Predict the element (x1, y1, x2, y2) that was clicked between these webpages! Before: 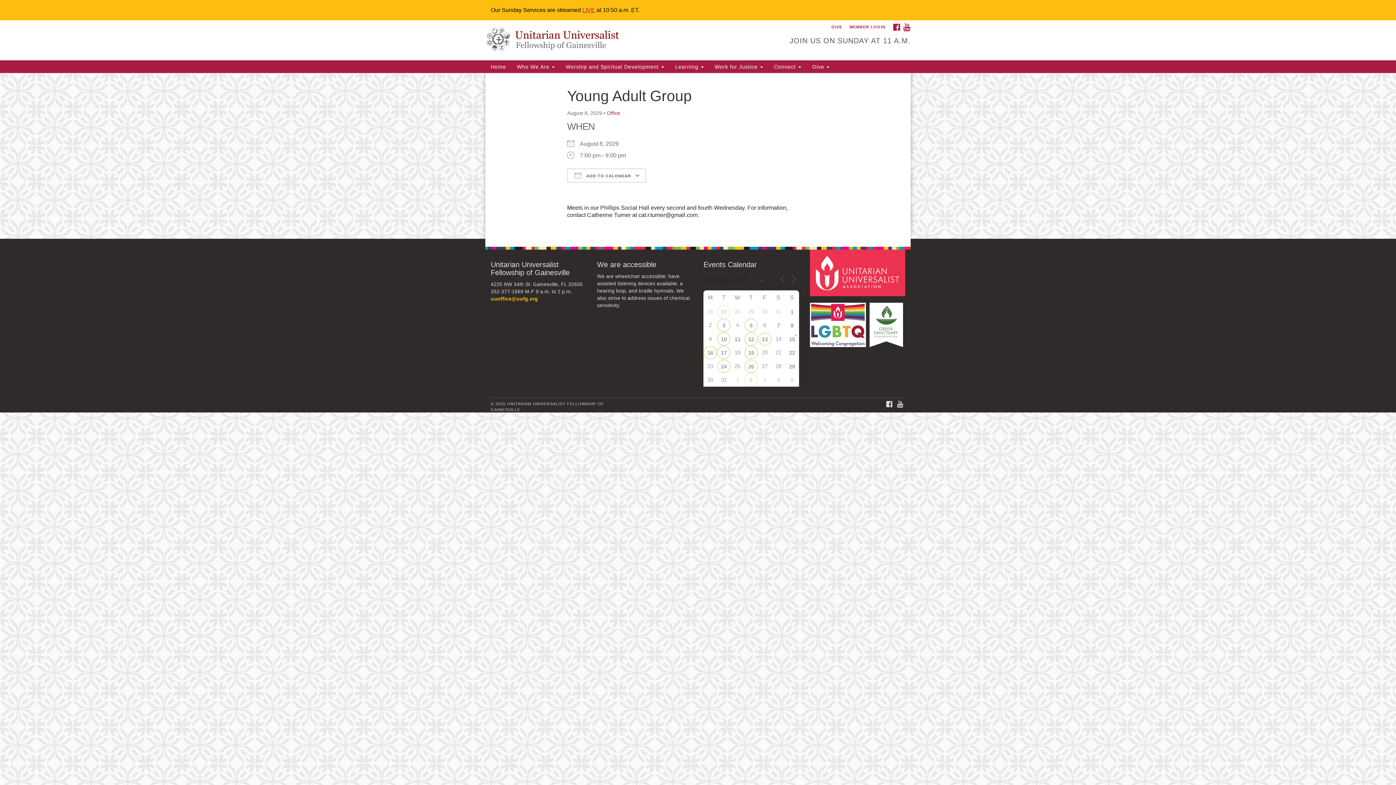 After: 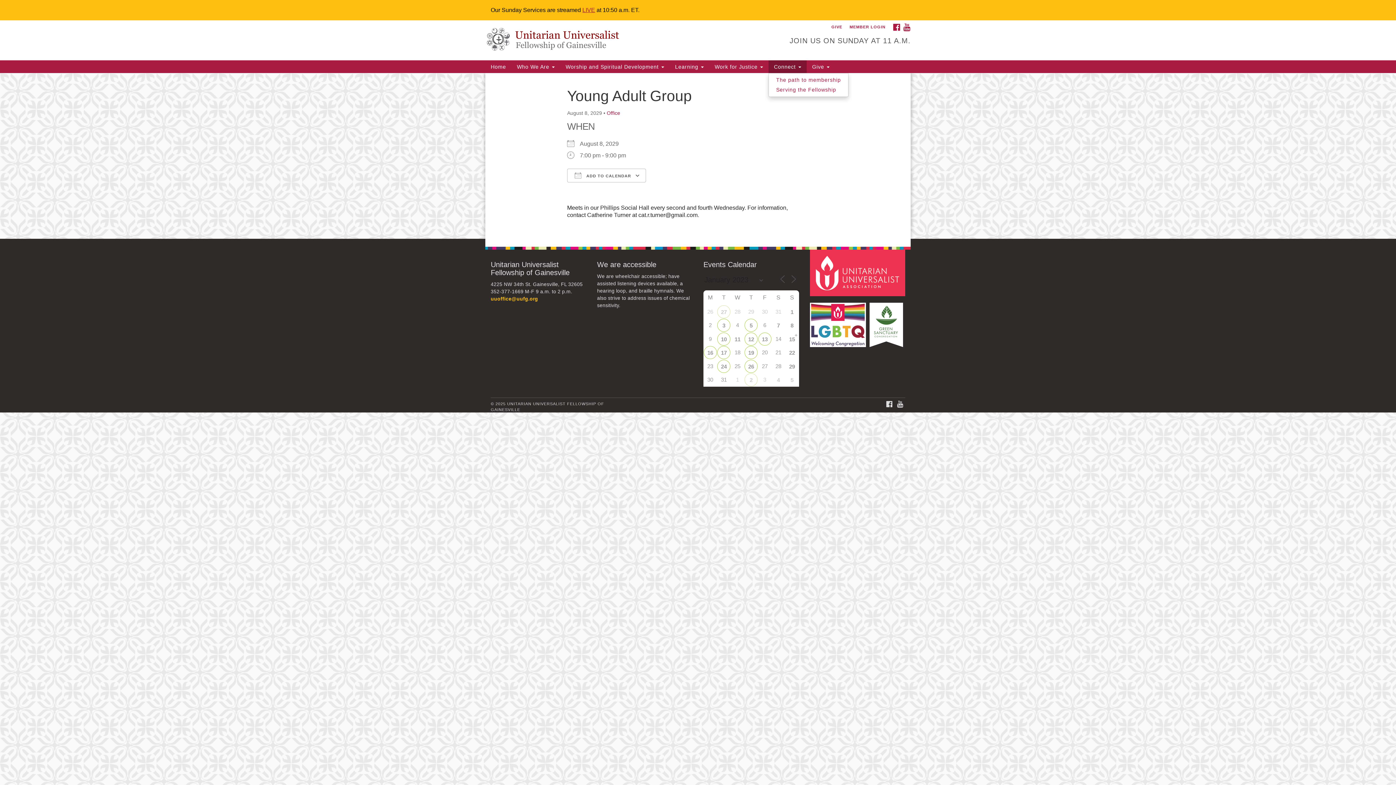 Action: label: Connect  bbox: (768, 60, 806, 73)